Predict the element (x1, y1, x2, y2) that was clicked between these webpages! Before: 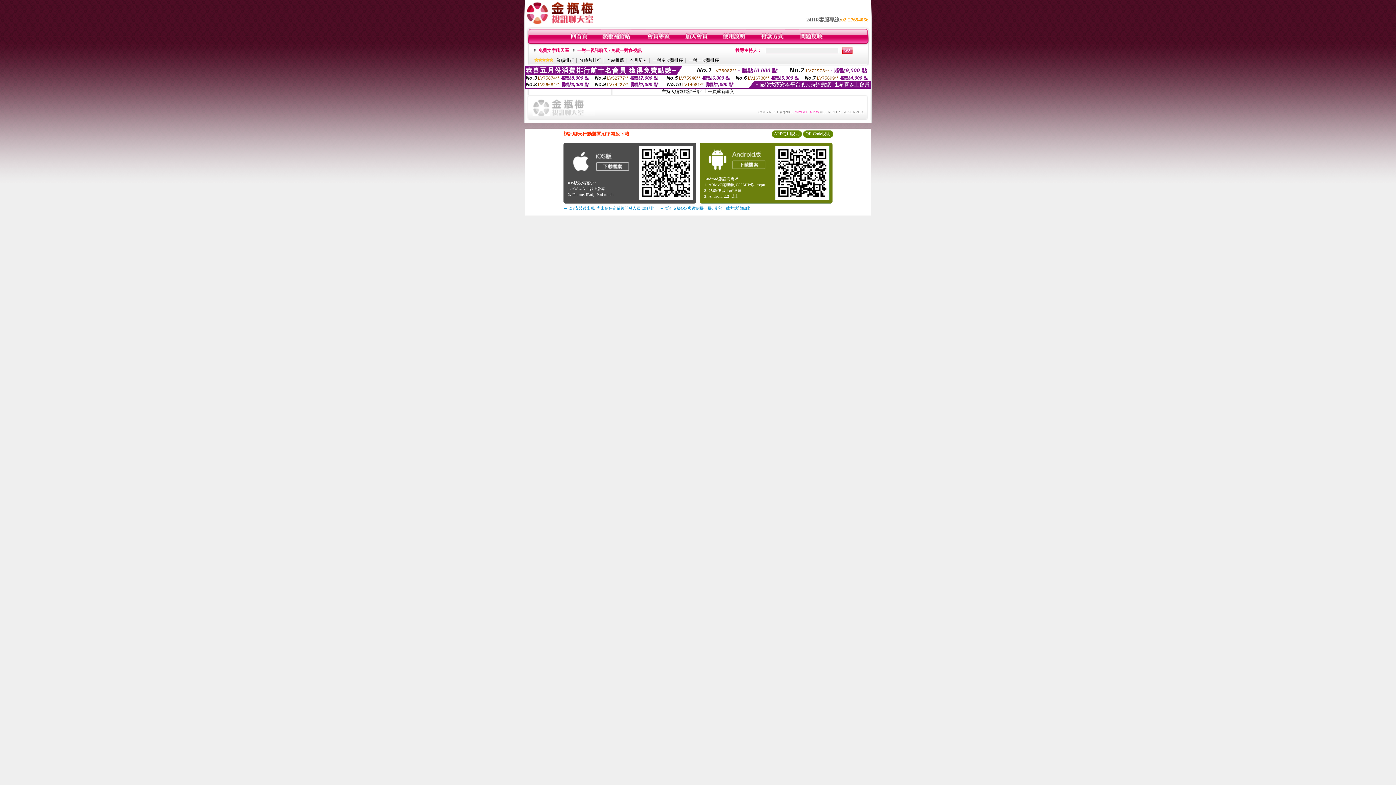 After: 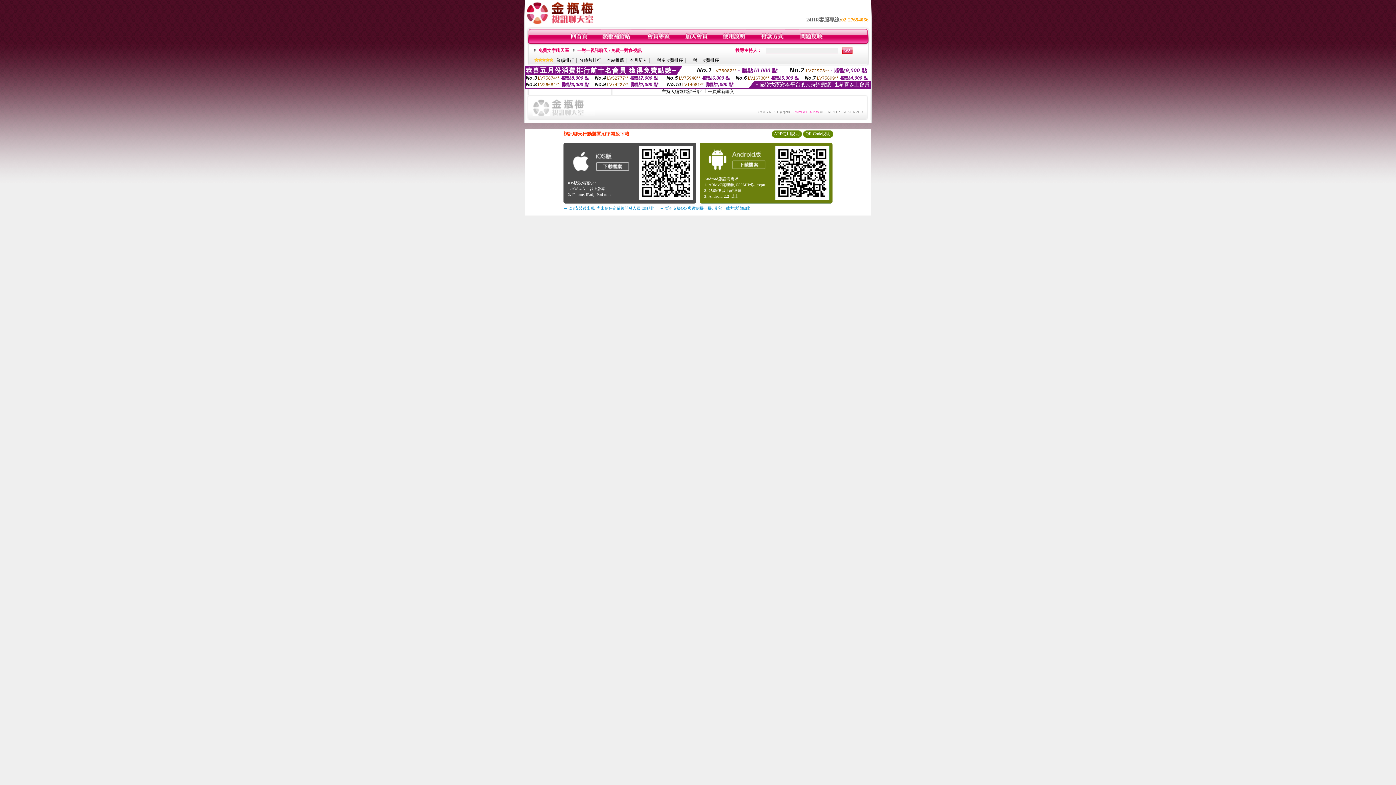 Action: bbox: (637, 198, 695, 203)